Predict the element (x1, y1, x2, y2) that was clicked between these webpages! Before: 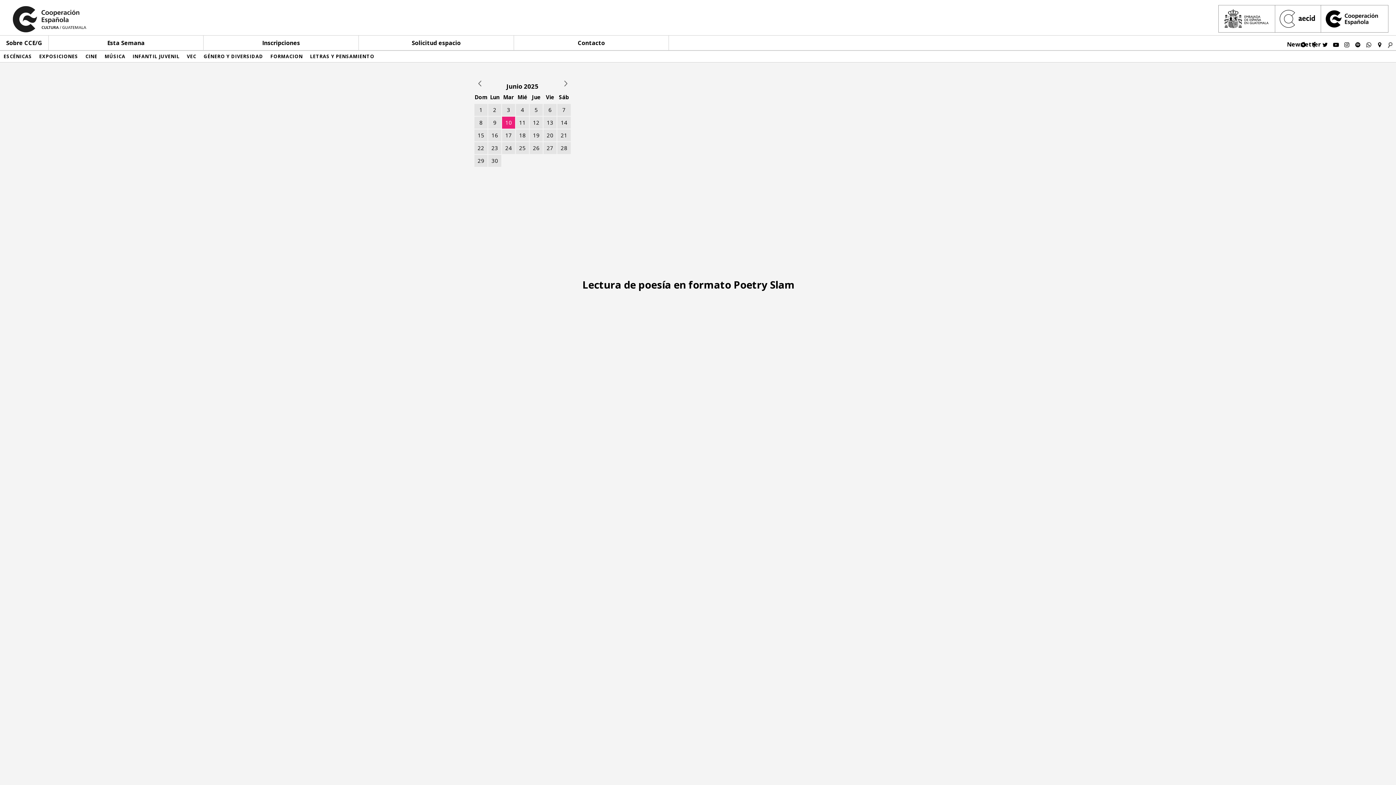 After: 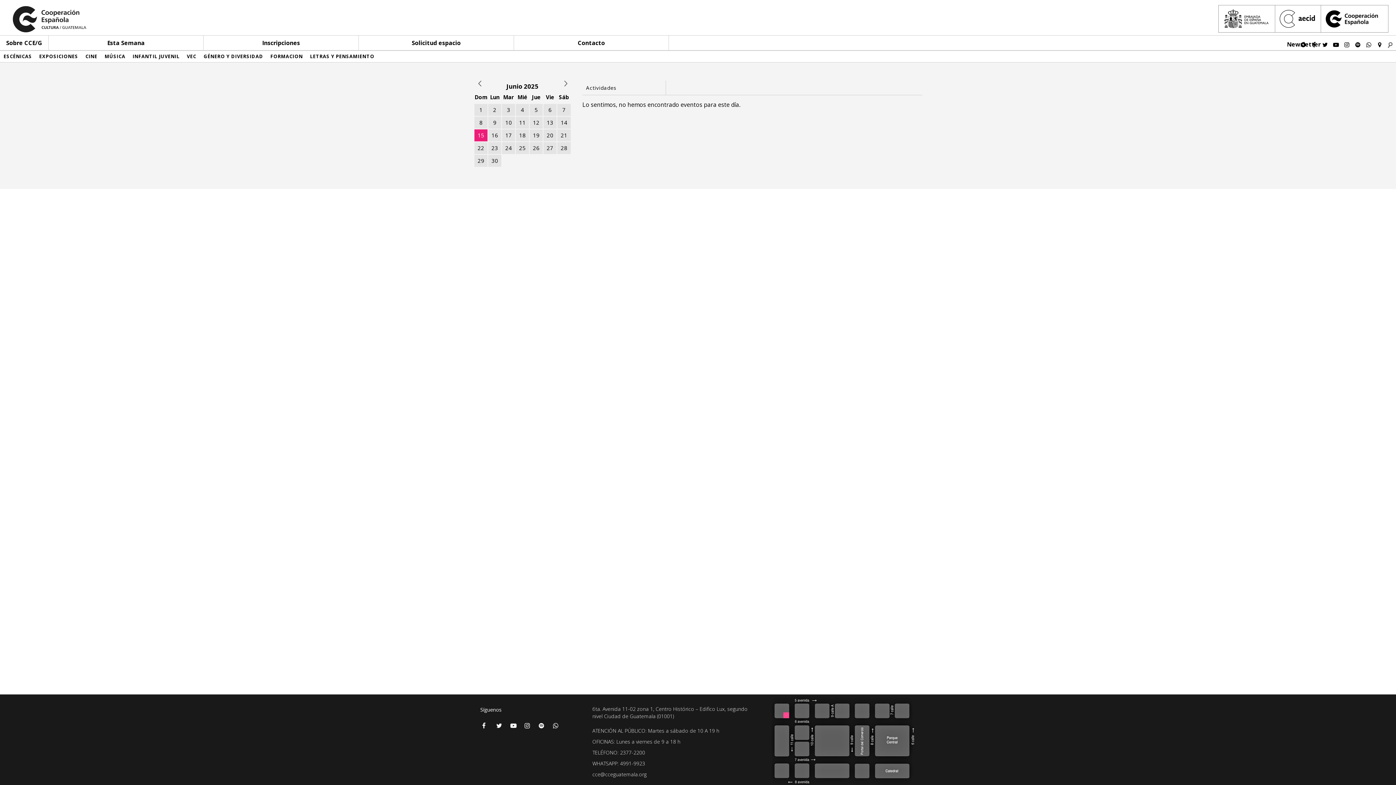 Action: bbox: (474, 129, 487, 141) label: 15